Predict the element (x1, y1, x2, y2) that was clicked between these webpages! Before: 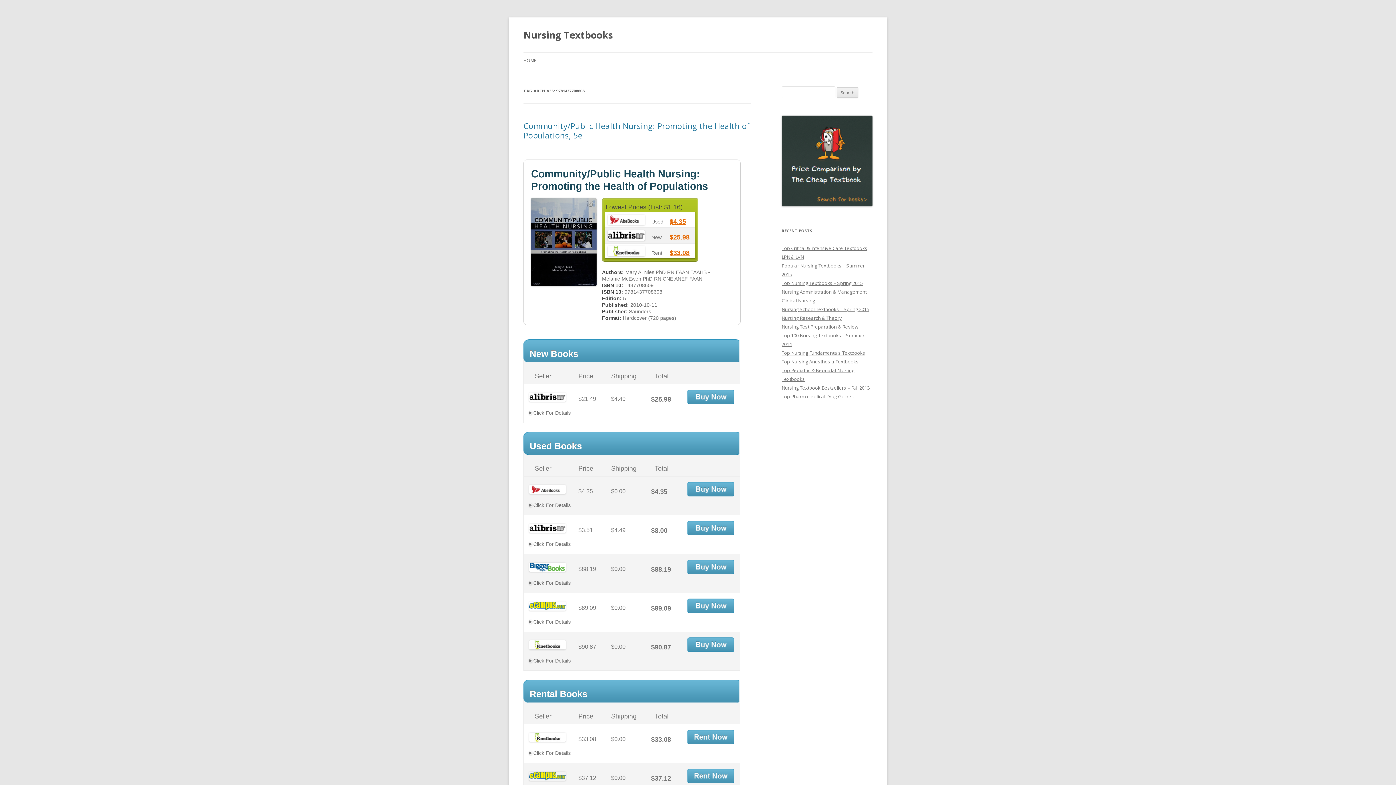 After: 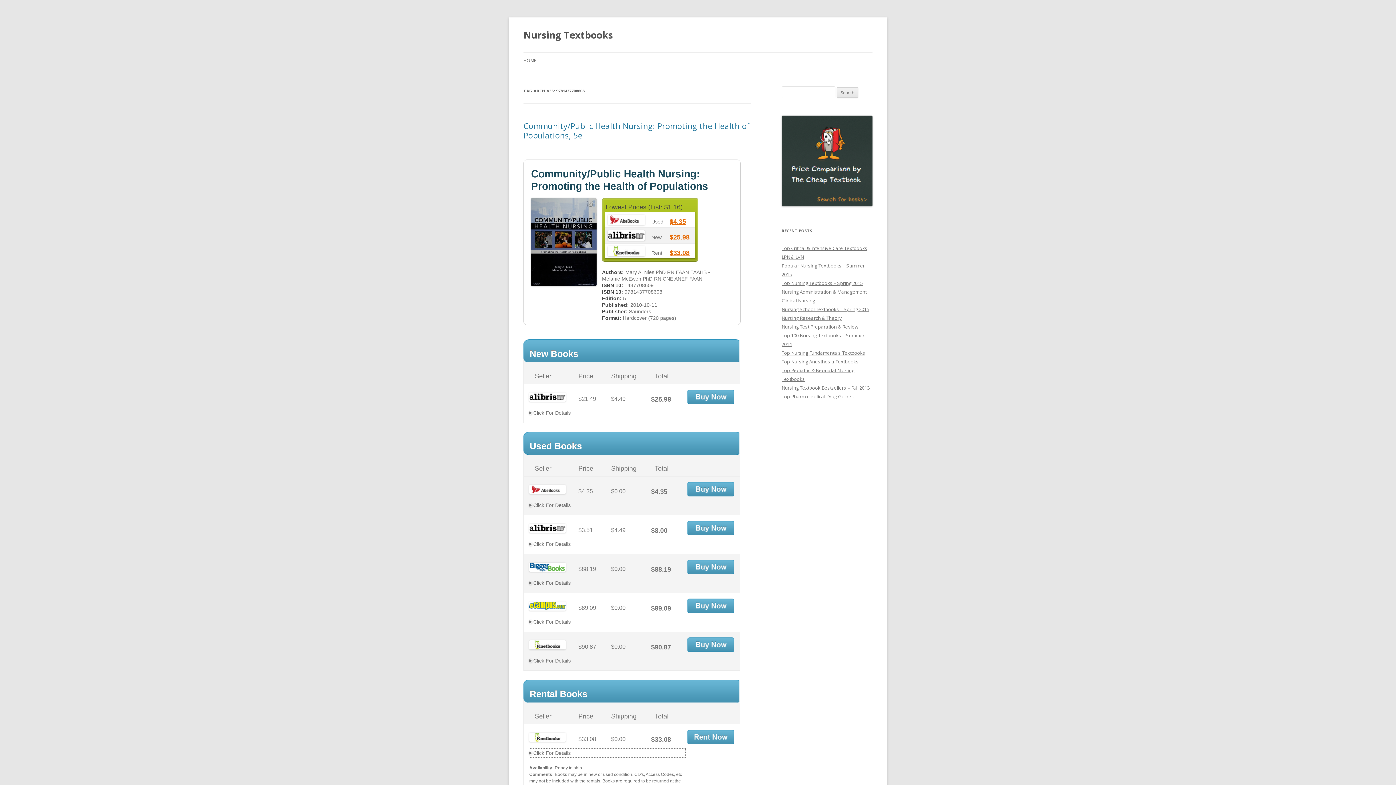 Action: label:  Click For Details bbox: (529, 749, 685, 757)